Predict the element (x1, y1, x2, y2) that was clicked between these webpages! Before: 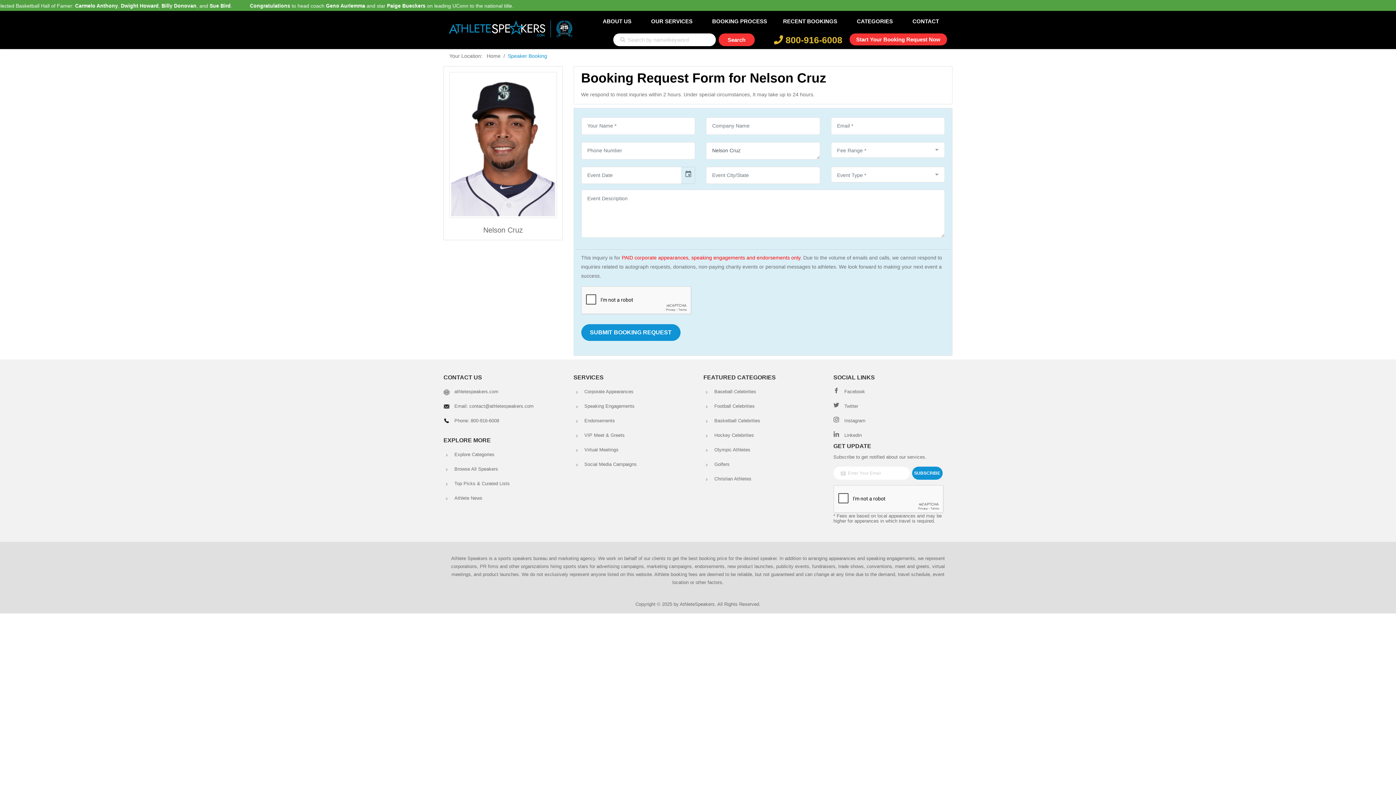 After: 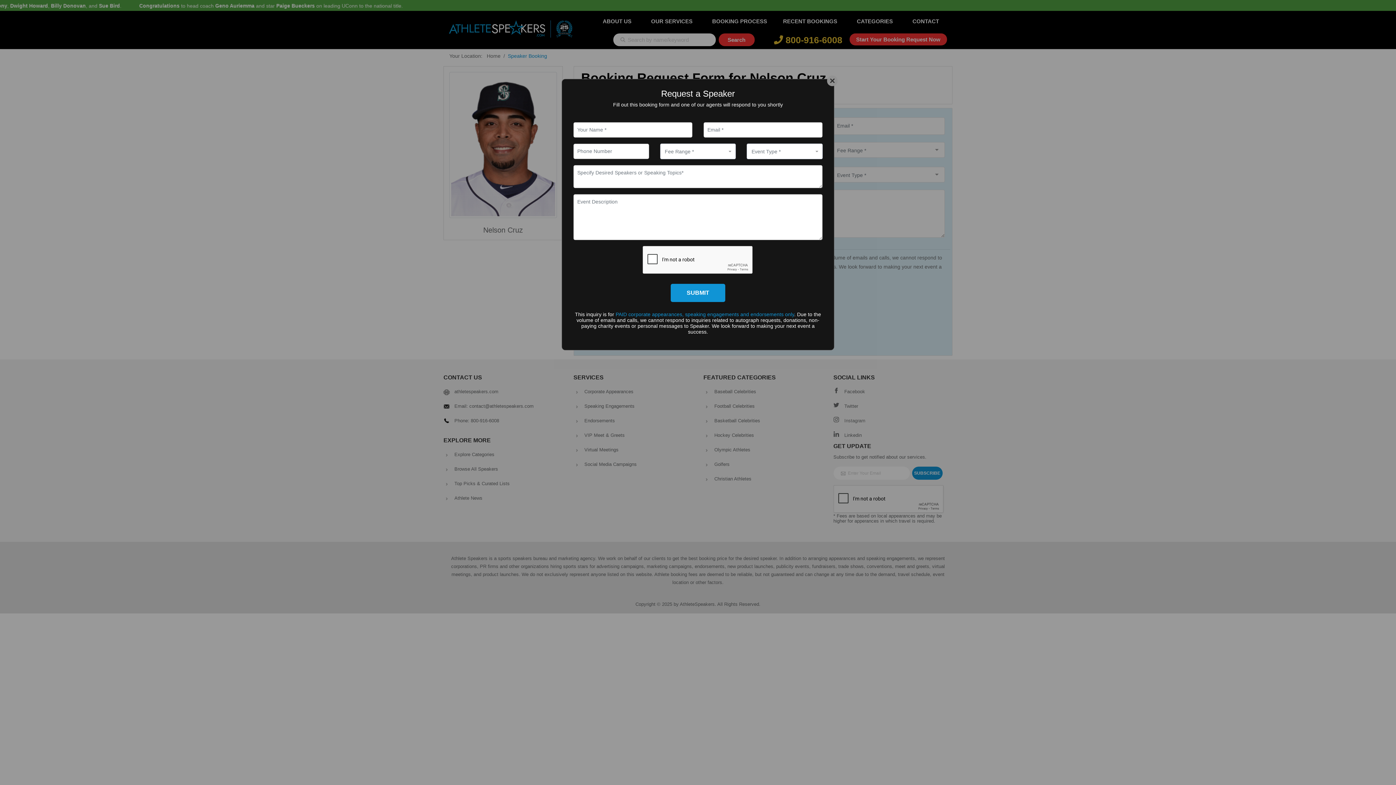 Action: label: Instagram bbox: (844, 418, 865, 423)